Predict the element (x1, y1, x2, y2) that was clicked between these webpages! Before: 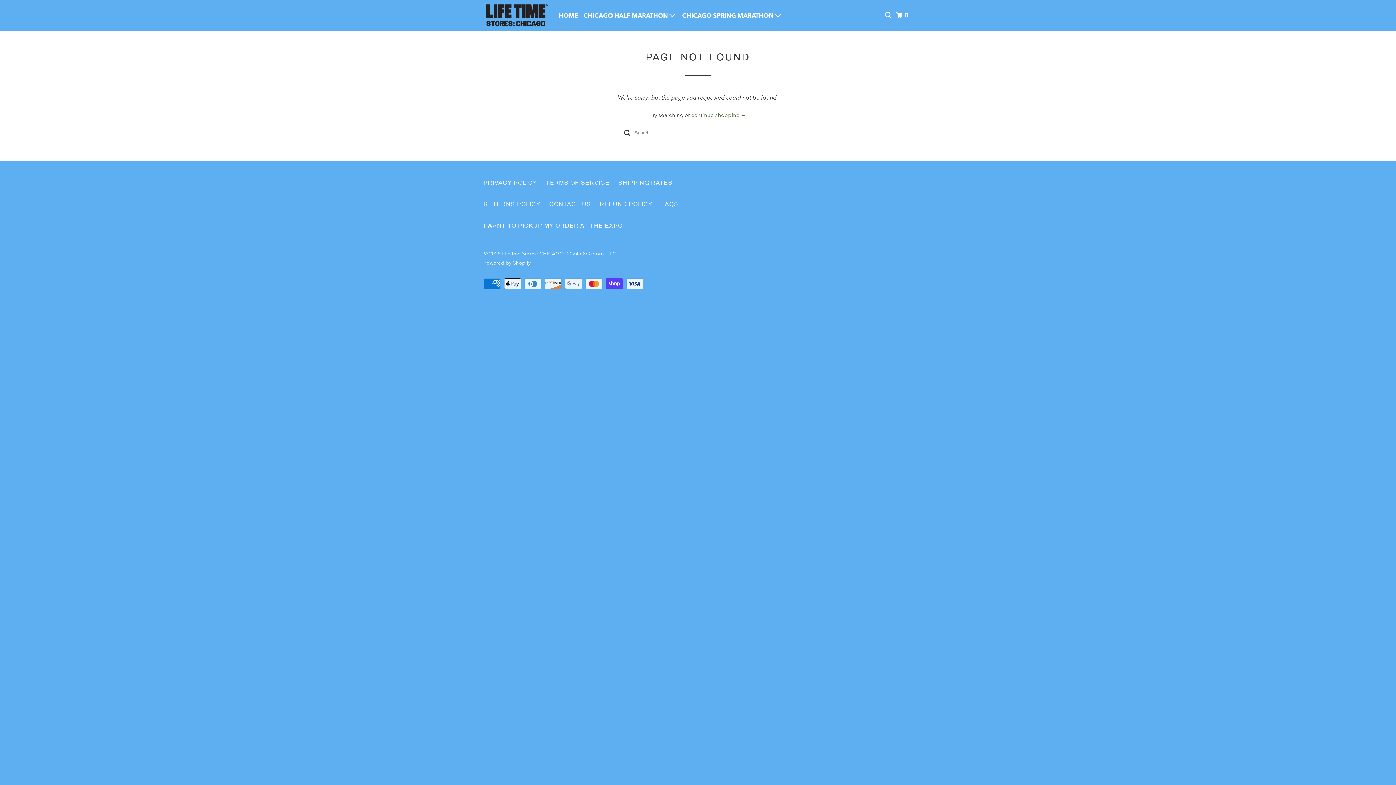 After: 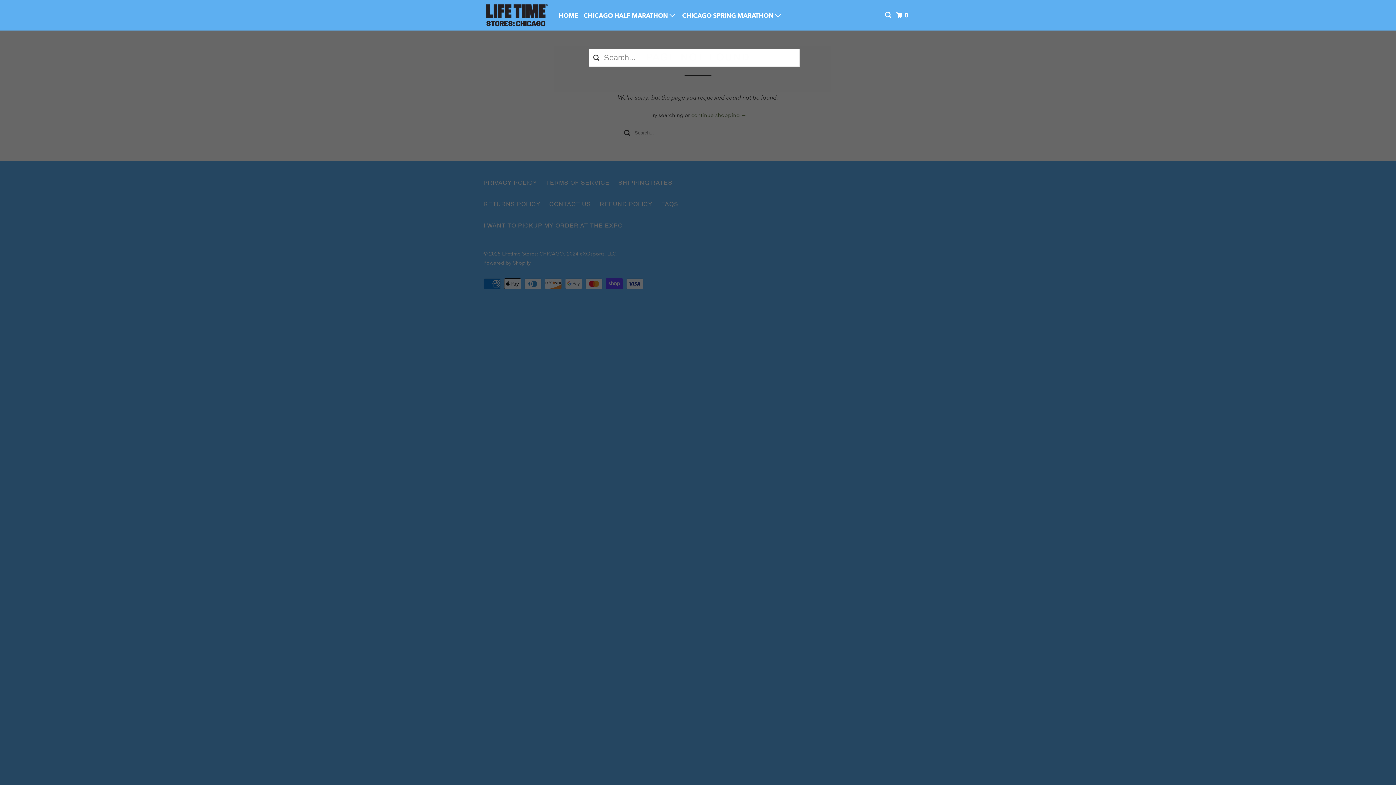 Action: bbox: (883, 8, 894, 22)